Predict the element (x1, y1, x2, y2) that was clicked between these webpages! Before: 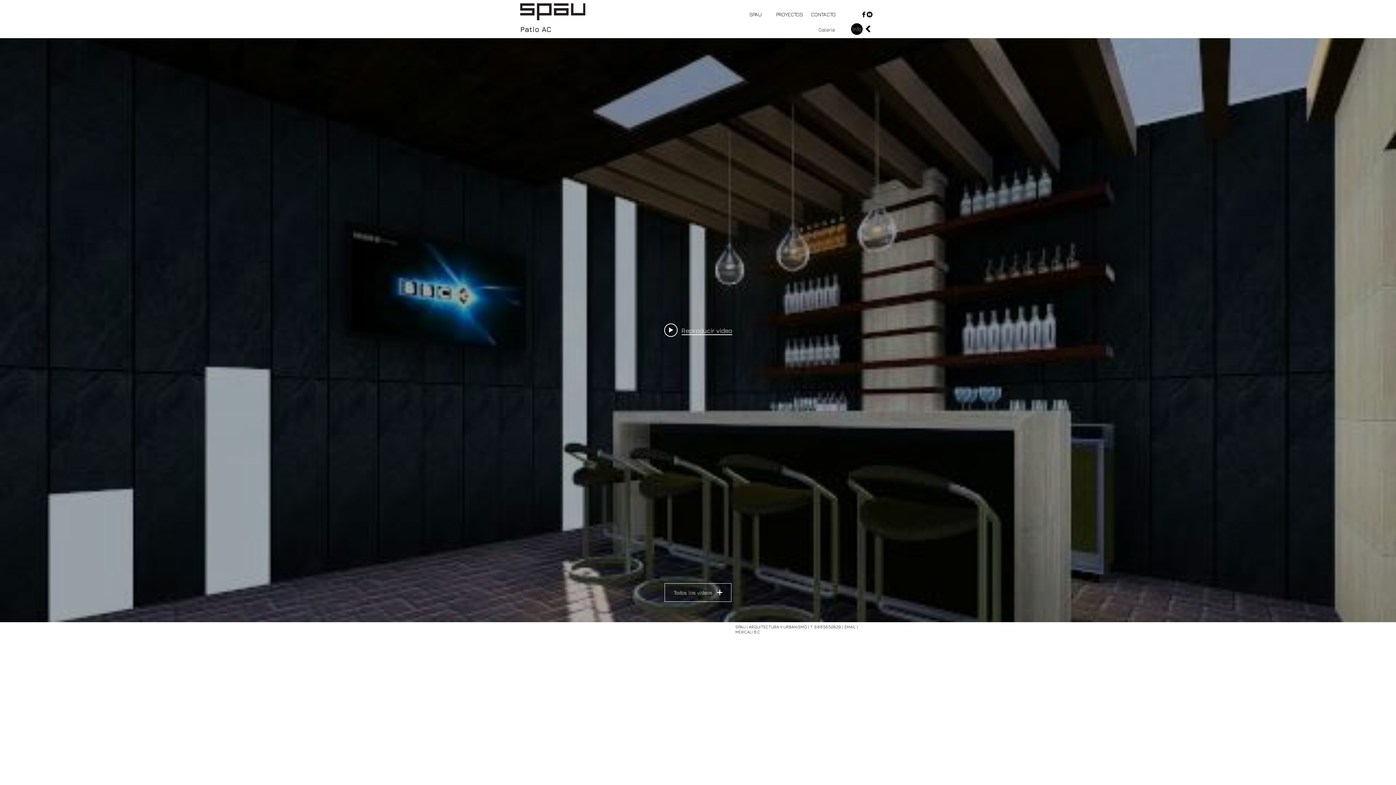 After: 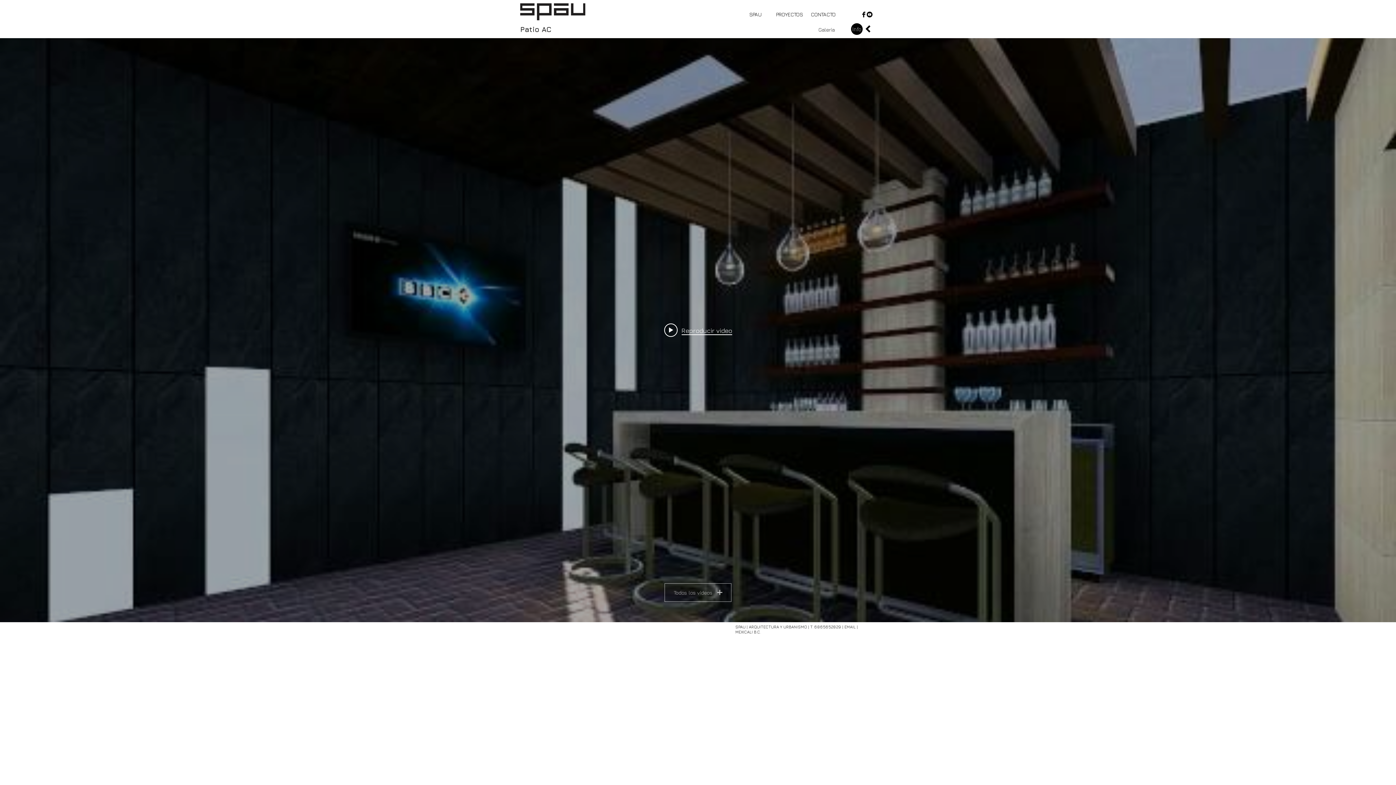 Action: bbox: (664, 583, 731, 602) label: Todos los videos